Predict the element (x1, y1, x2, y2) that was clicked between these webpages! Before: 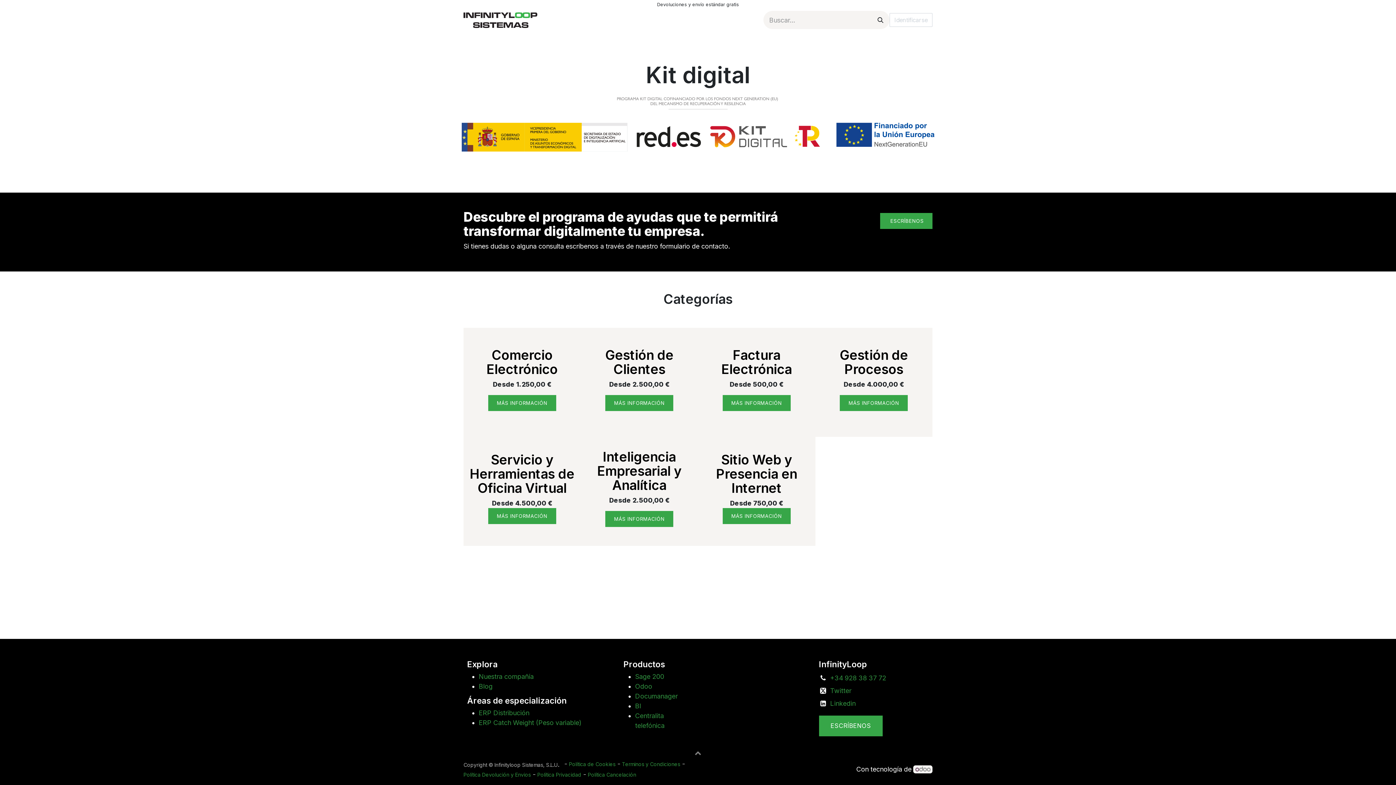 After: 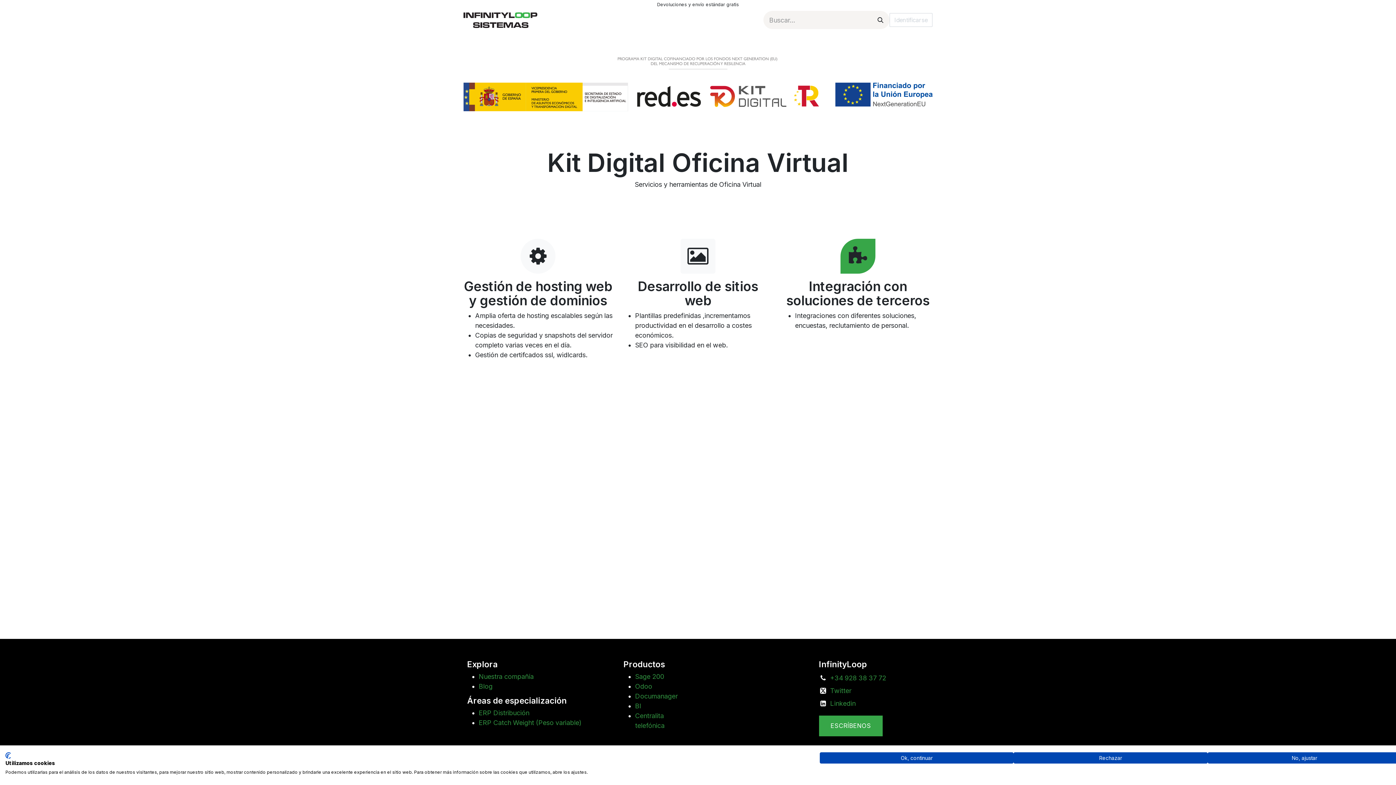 Action: bbox: (488, 508, 556, 524) label: MÁS INFORMACIÓN